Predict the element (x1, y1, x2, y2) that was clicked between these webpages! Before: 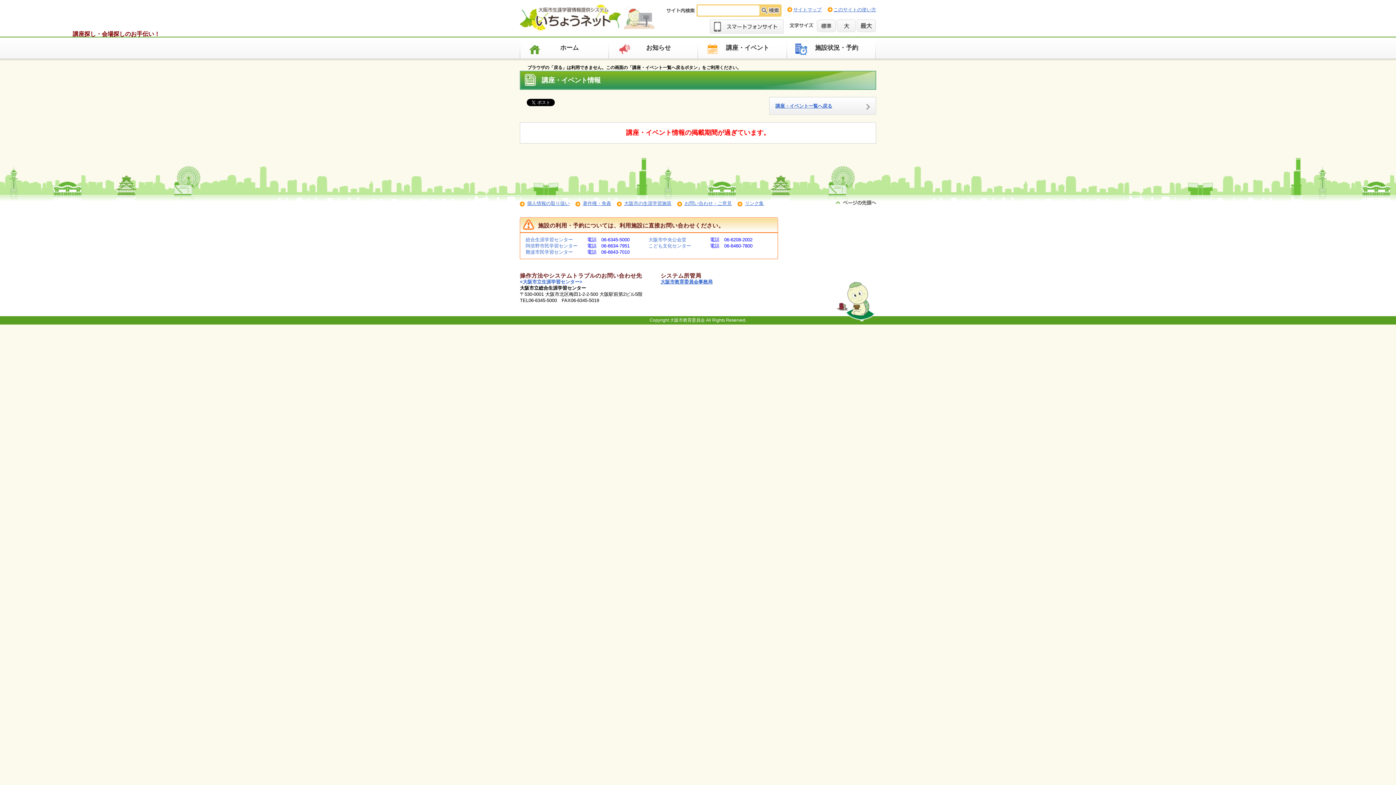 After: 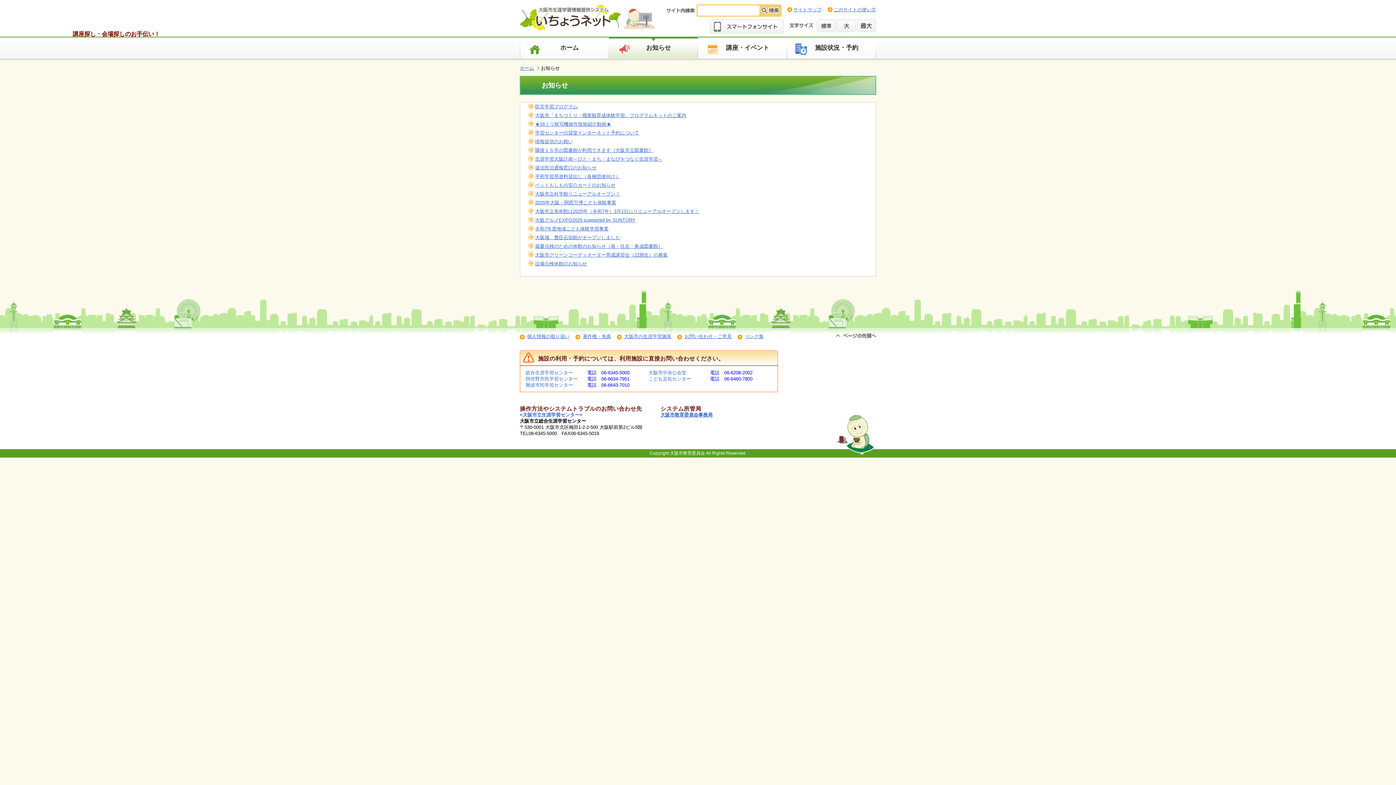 Action: bbox: (609, 37, 698, 58) label: お知らせ